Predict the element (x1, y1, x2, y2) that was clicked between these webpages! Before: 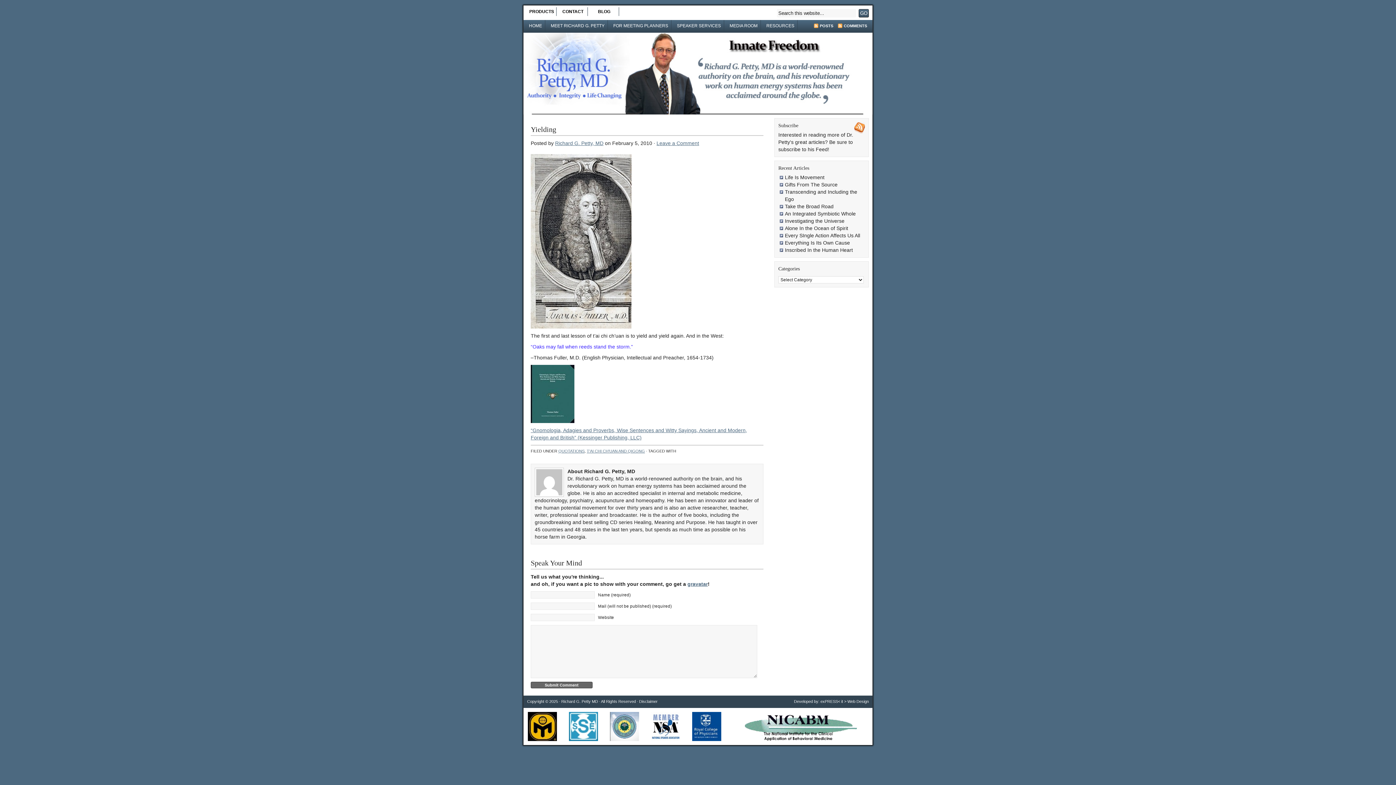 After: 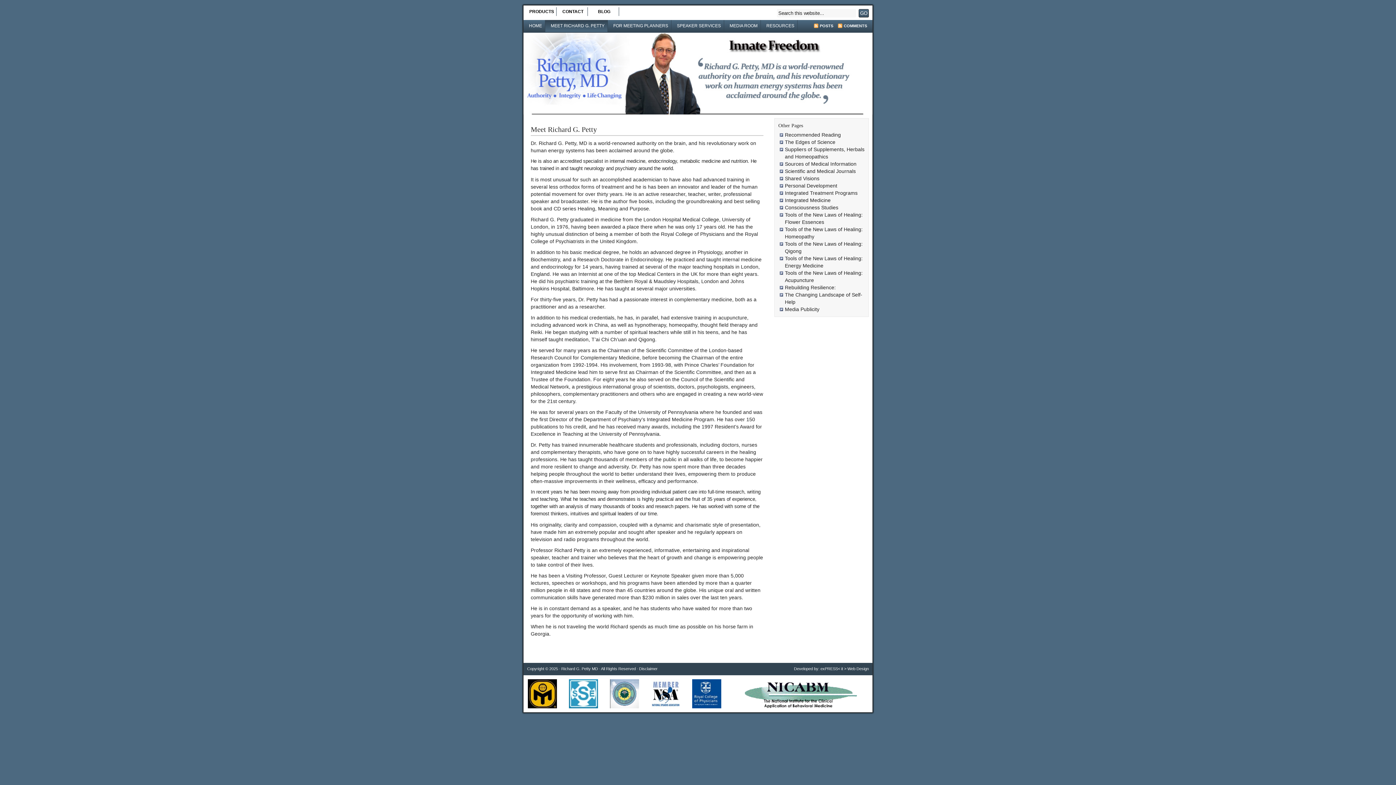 Action: label: MEET RICHARD G. PETTY bbox: (545, 20, 608, 32)